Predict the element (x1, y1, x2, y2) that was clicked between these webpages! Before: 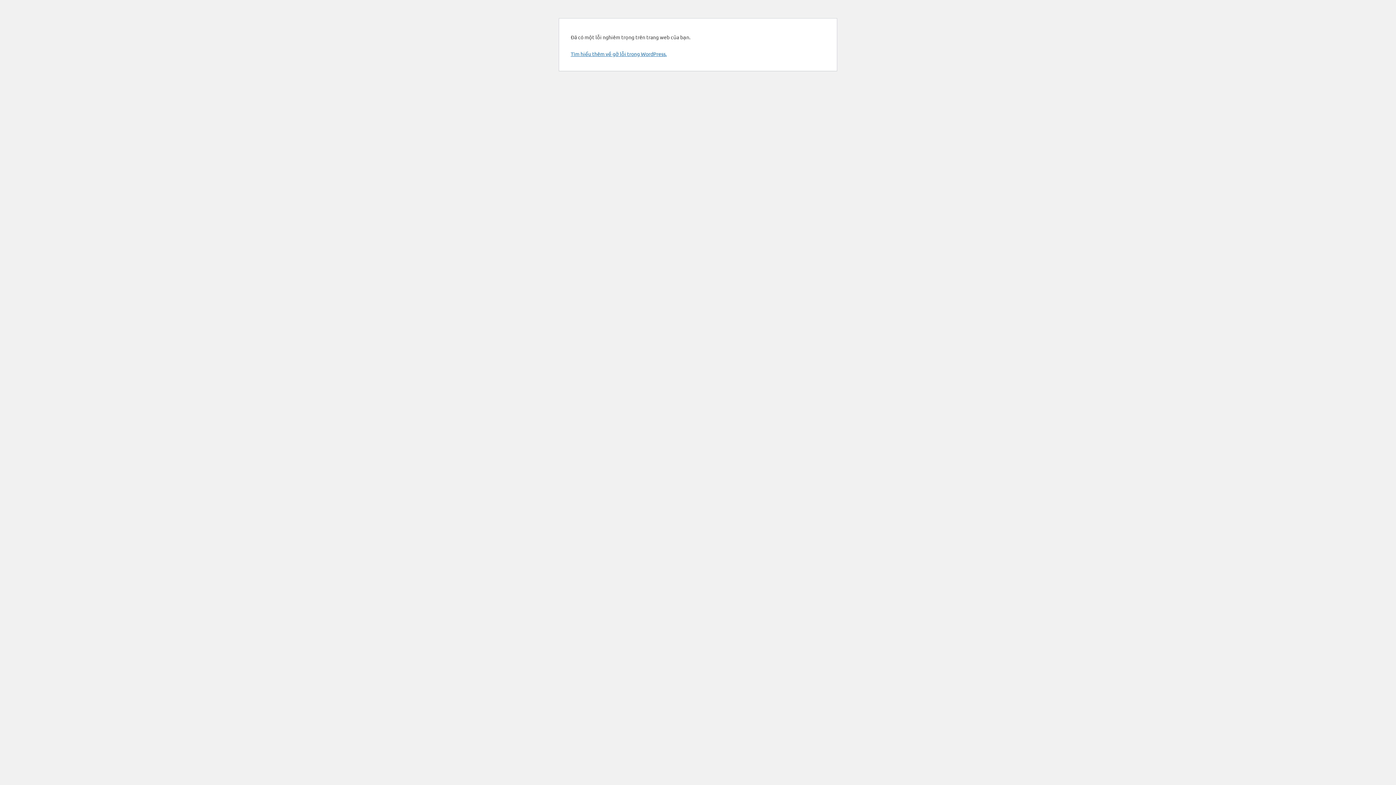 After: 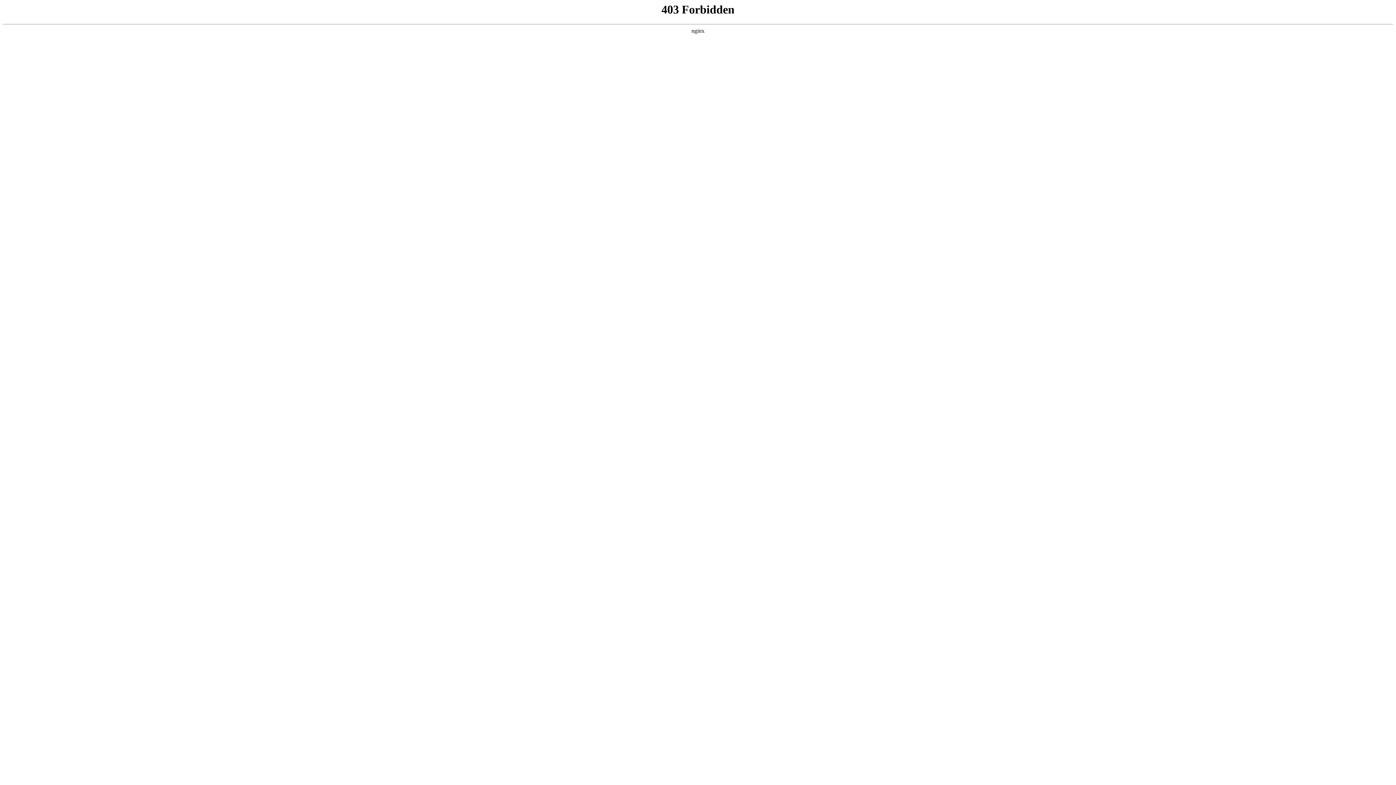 Action: bbox: (570, 50, 666, 57) label: Tìm hiểu thêm về gỡ lỗi trong WordPress.